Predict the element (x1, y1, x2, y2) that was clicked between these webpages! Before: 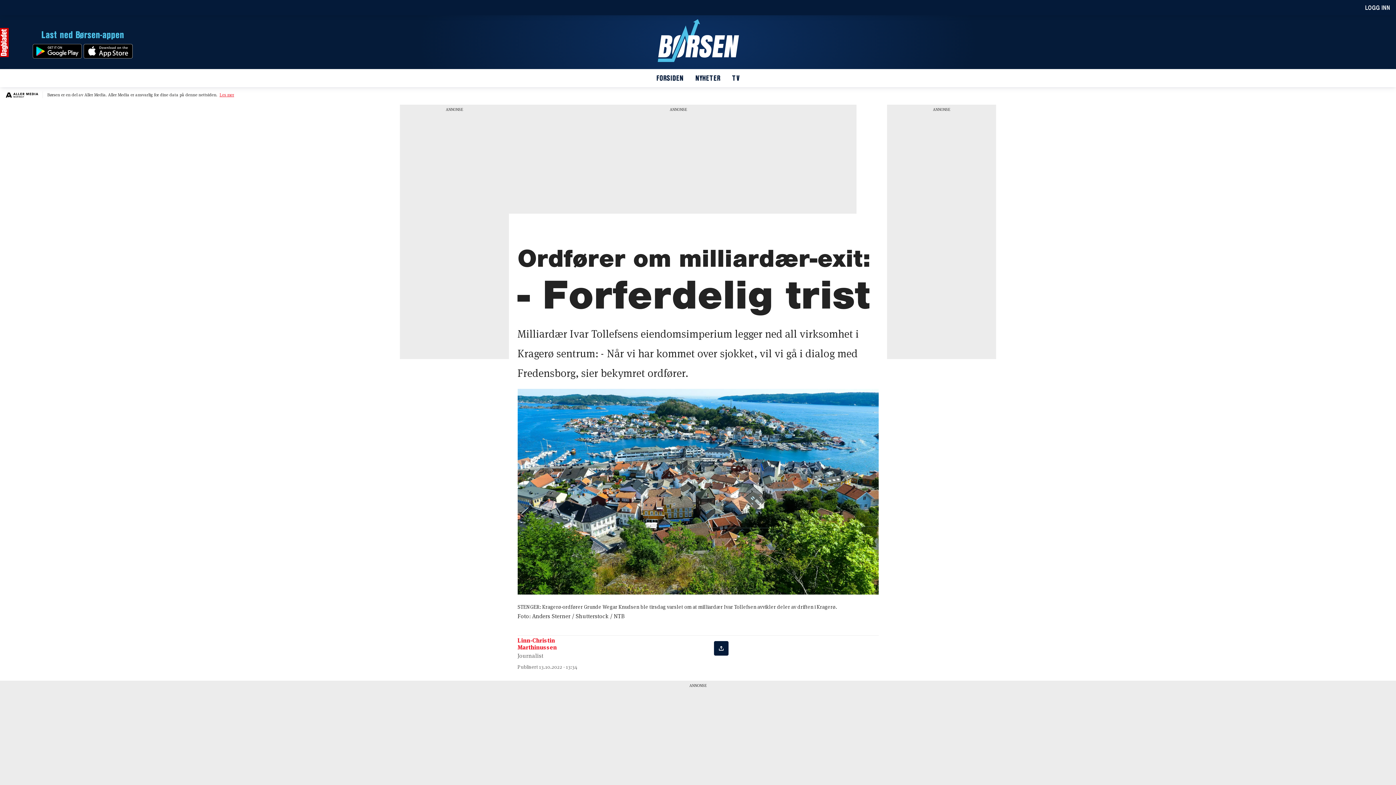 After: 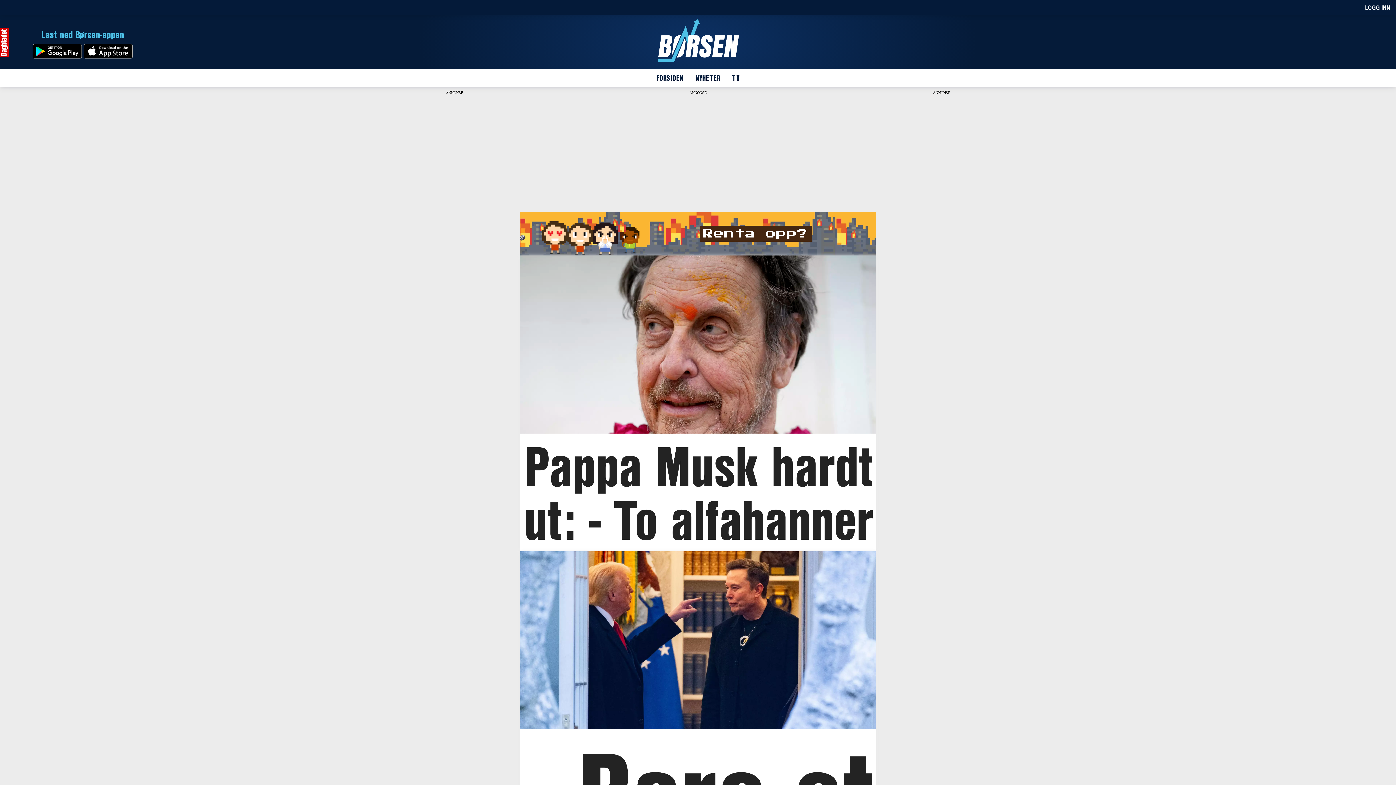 Action: bbox: (657, 19, 739, 66)